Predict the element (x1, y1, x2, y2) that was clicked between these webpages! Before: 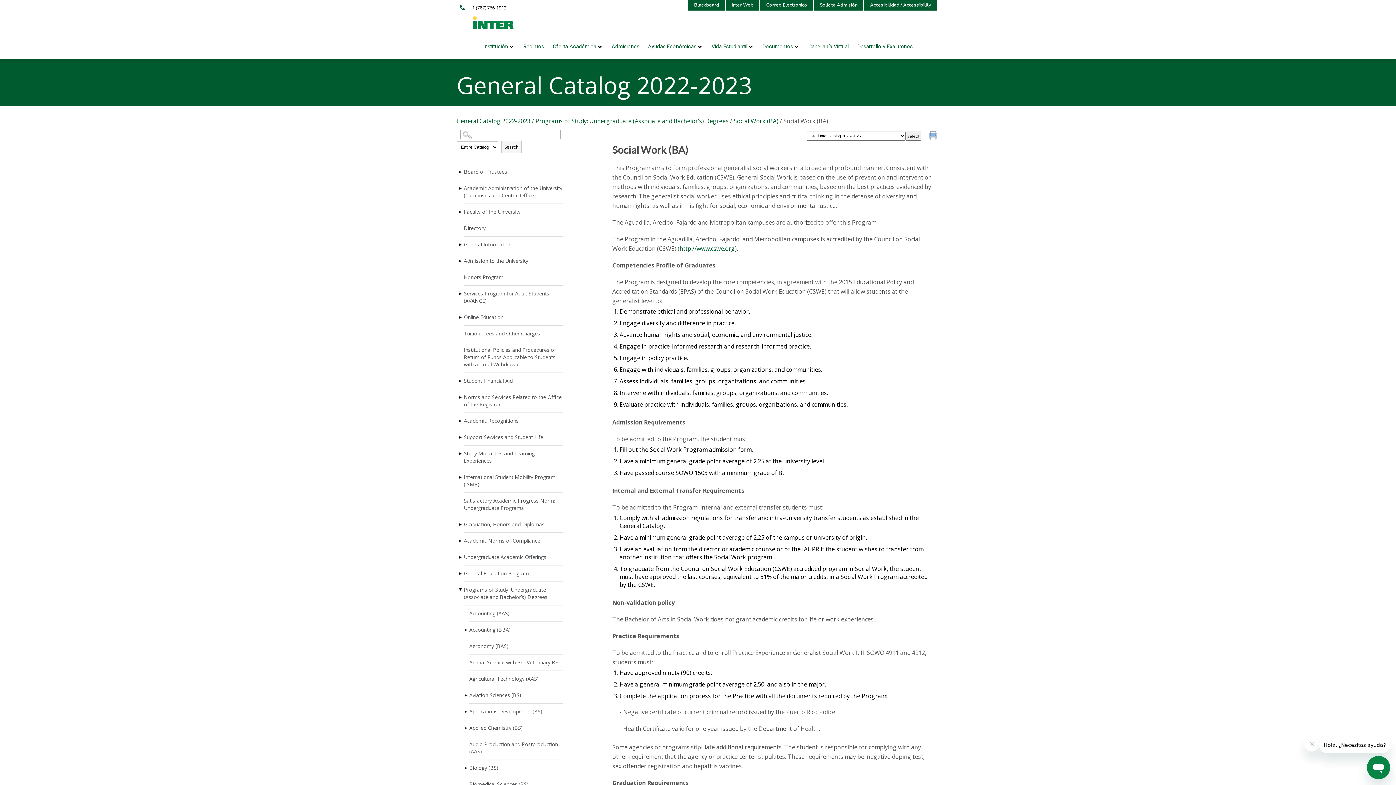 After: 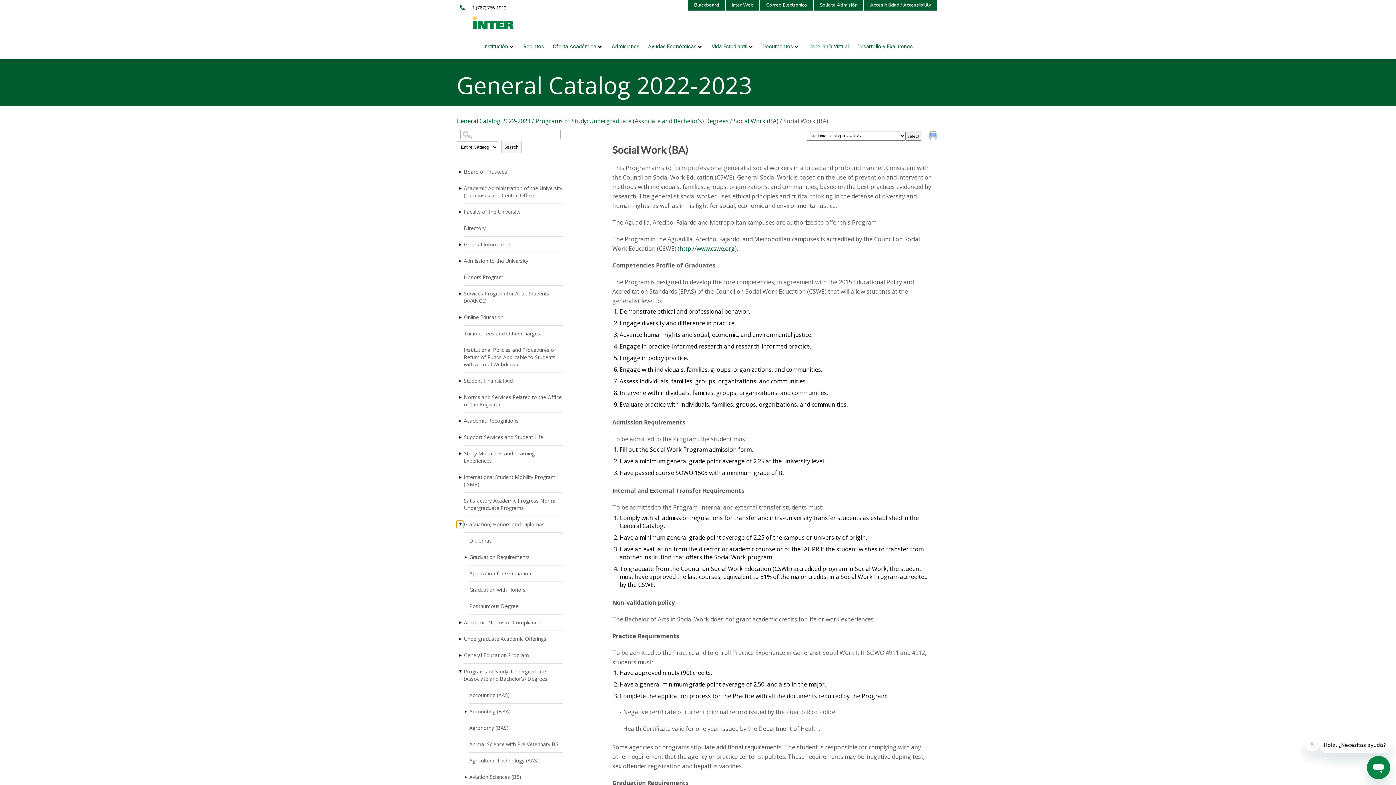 Action: bbox: (456, 520, 464, 528) label: Show More of Graduation, Honors and Diplomas